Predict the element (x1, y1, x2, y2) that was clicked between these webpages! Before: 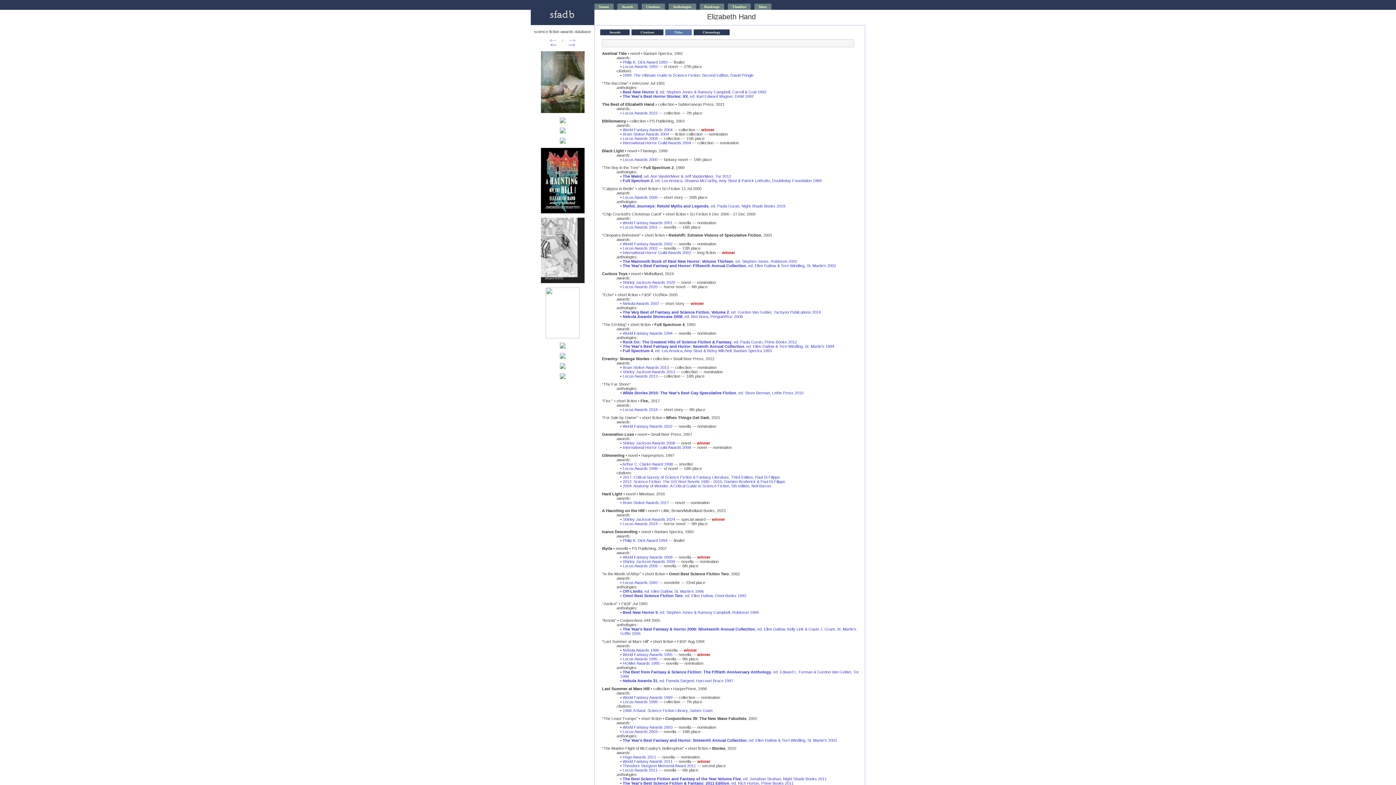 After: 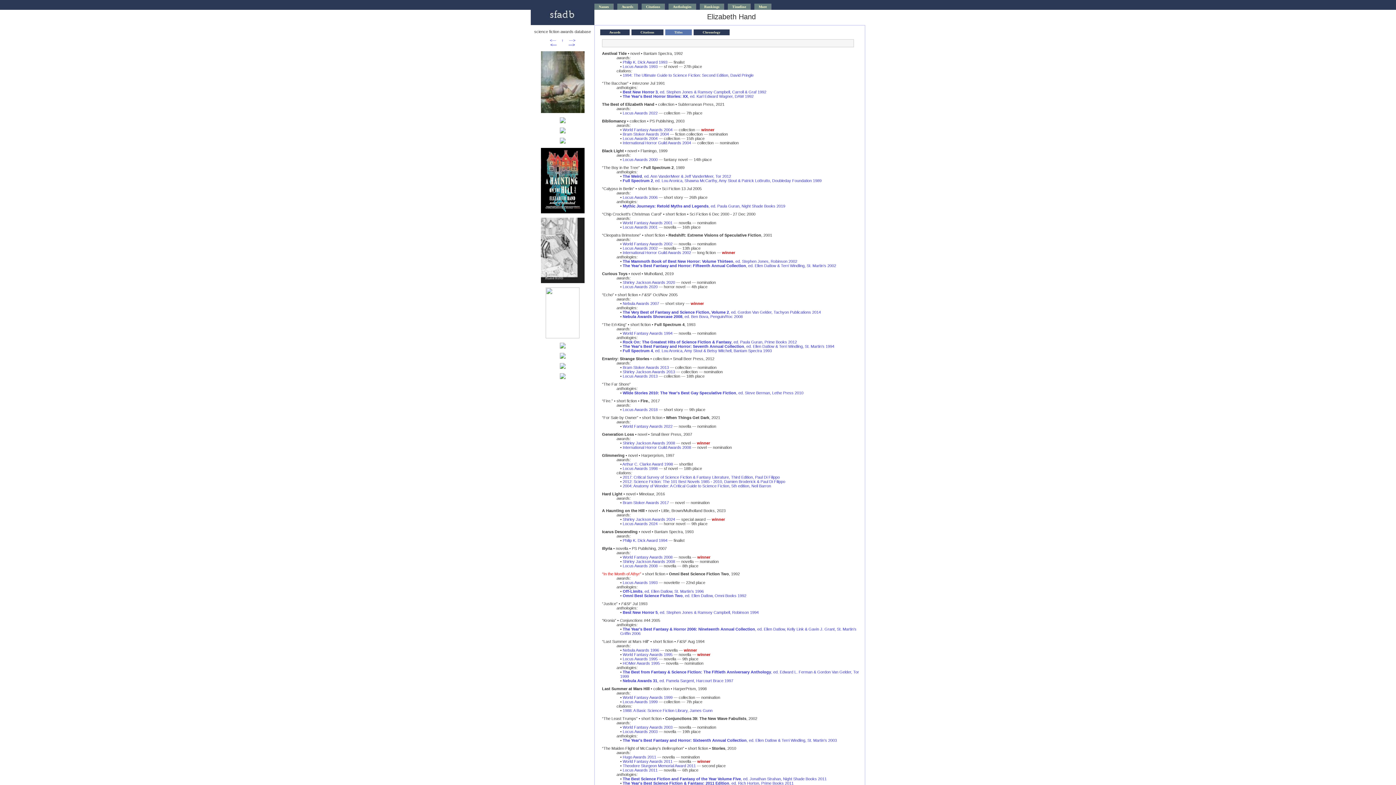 Action: label: “In the Month of Athyr” bbox: (602, 572, 641, 576)